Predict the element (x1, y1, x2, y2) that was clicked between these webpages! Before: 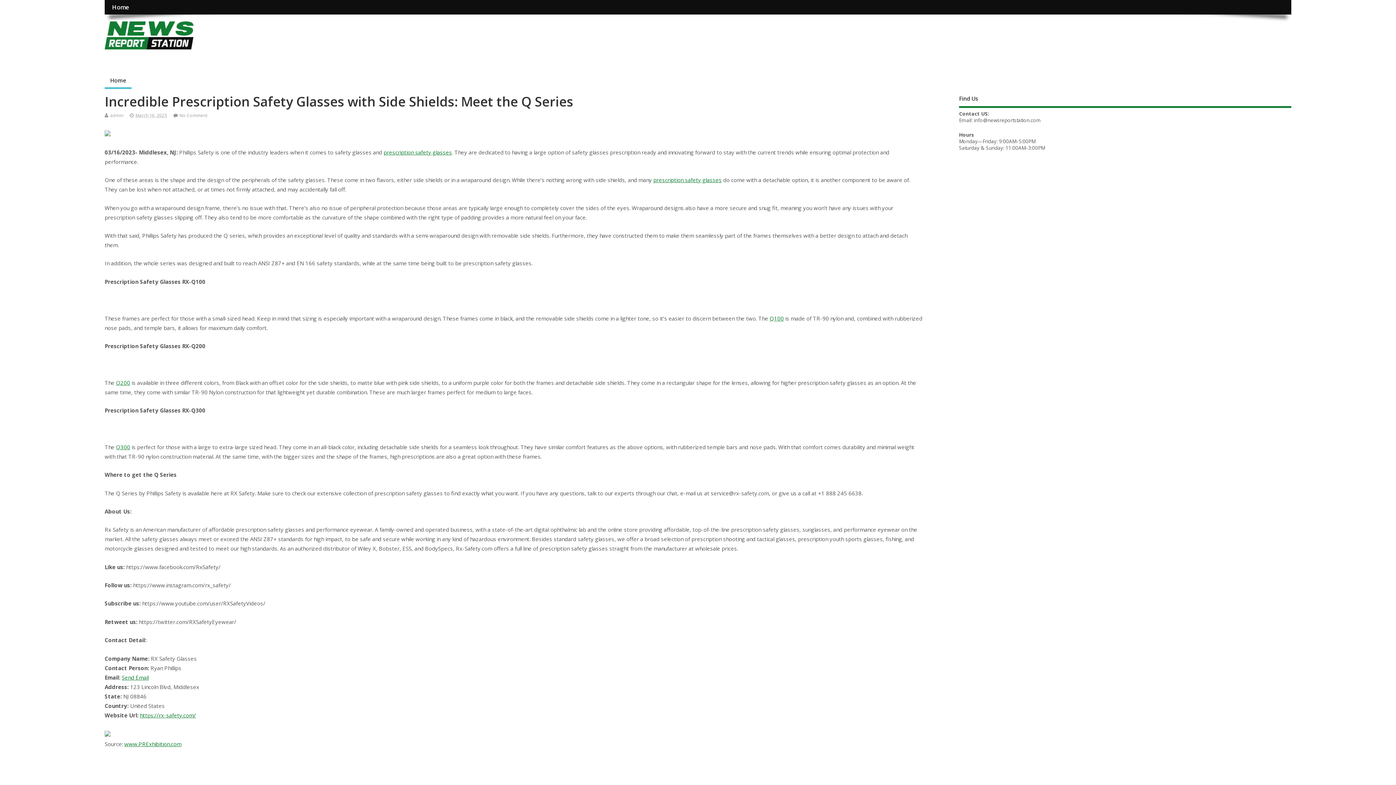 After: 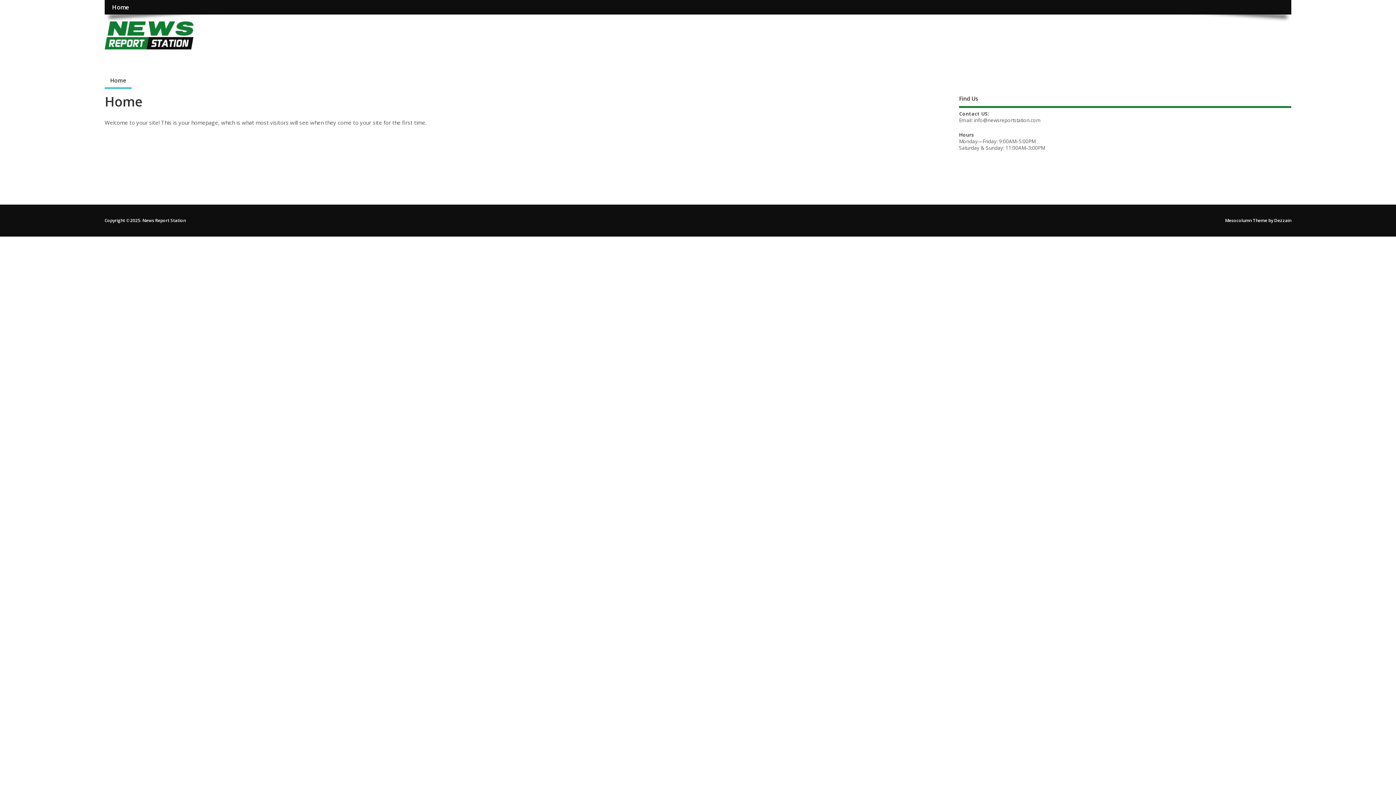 Action: bbox: (104, 0, 136, 14) label: Home